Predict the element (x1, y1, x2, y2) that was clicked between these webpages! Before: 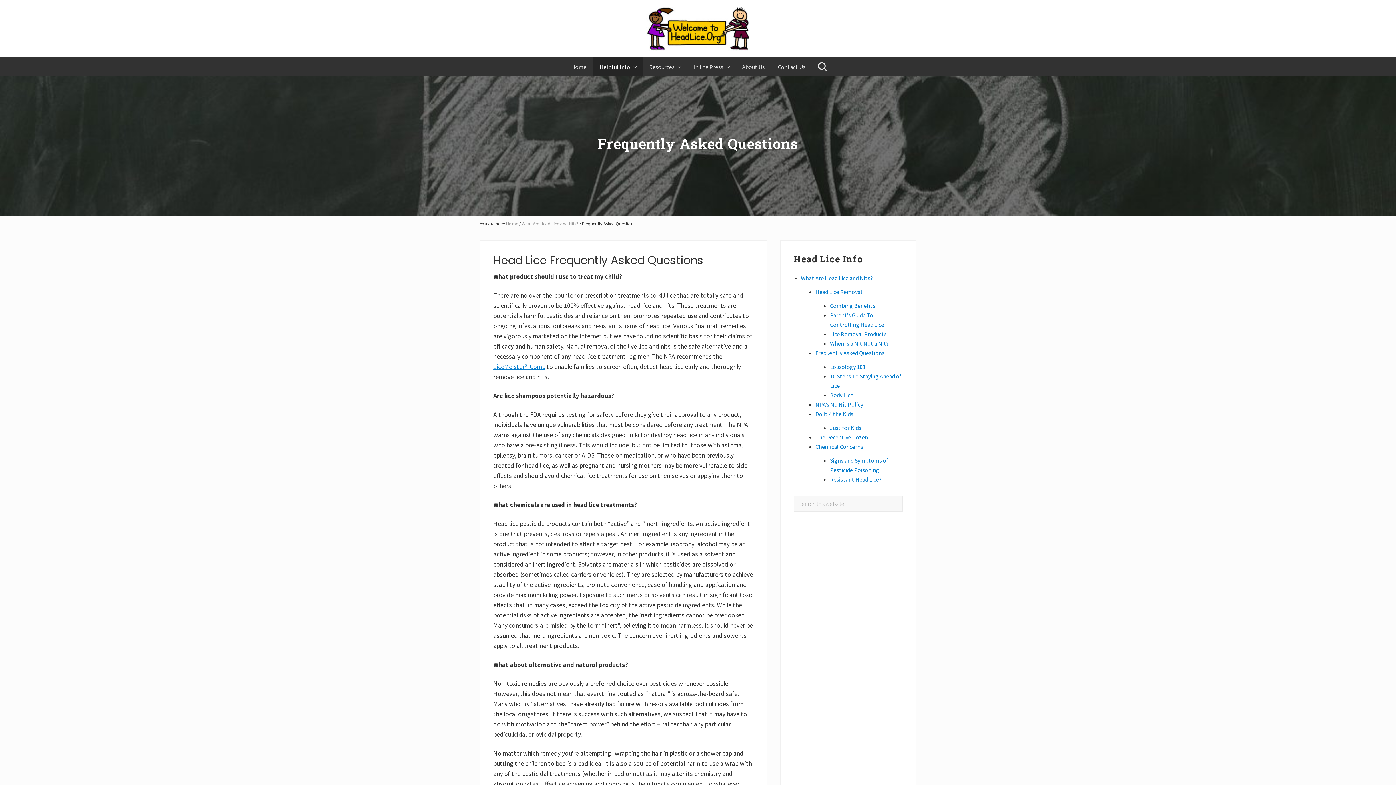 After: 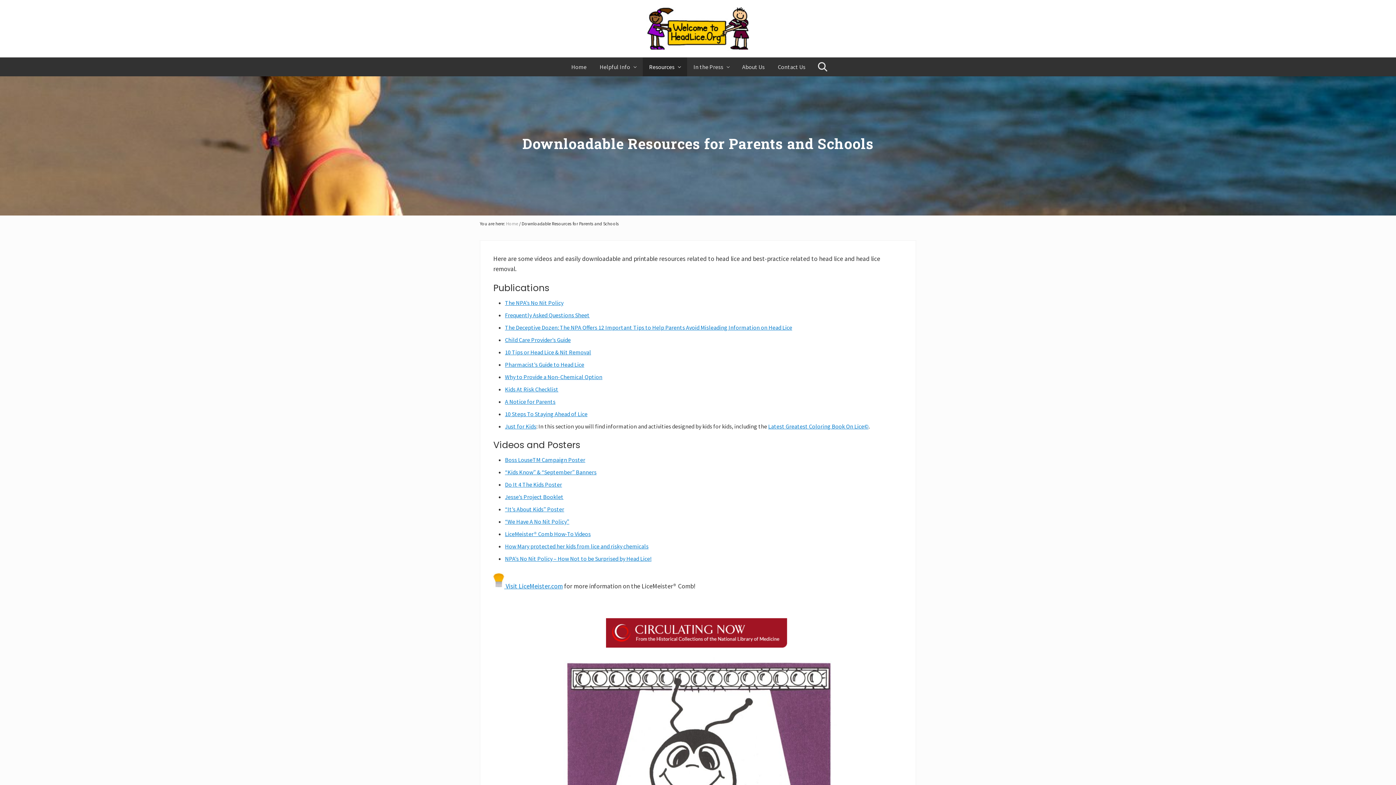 Action: bbox: (642, 57, 687, 76) label: Resources